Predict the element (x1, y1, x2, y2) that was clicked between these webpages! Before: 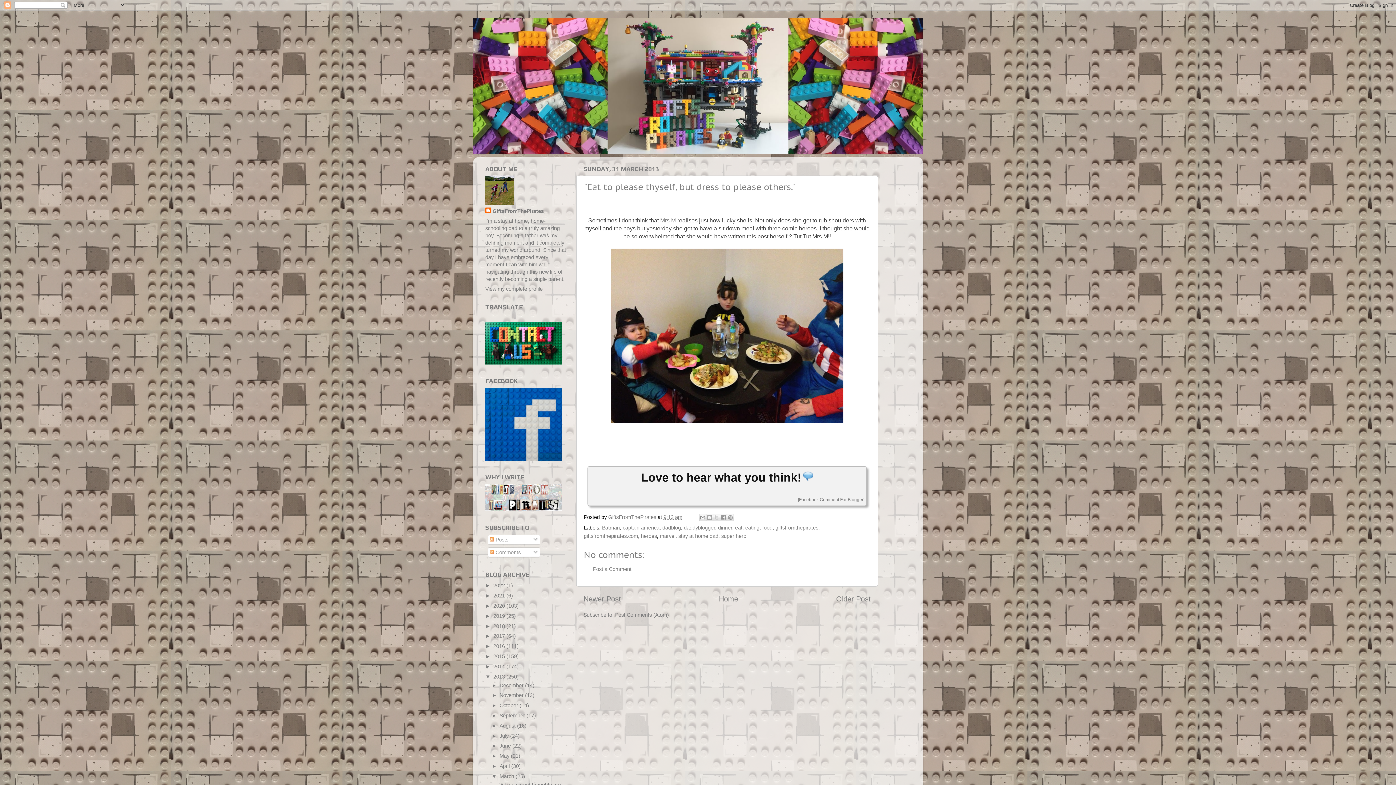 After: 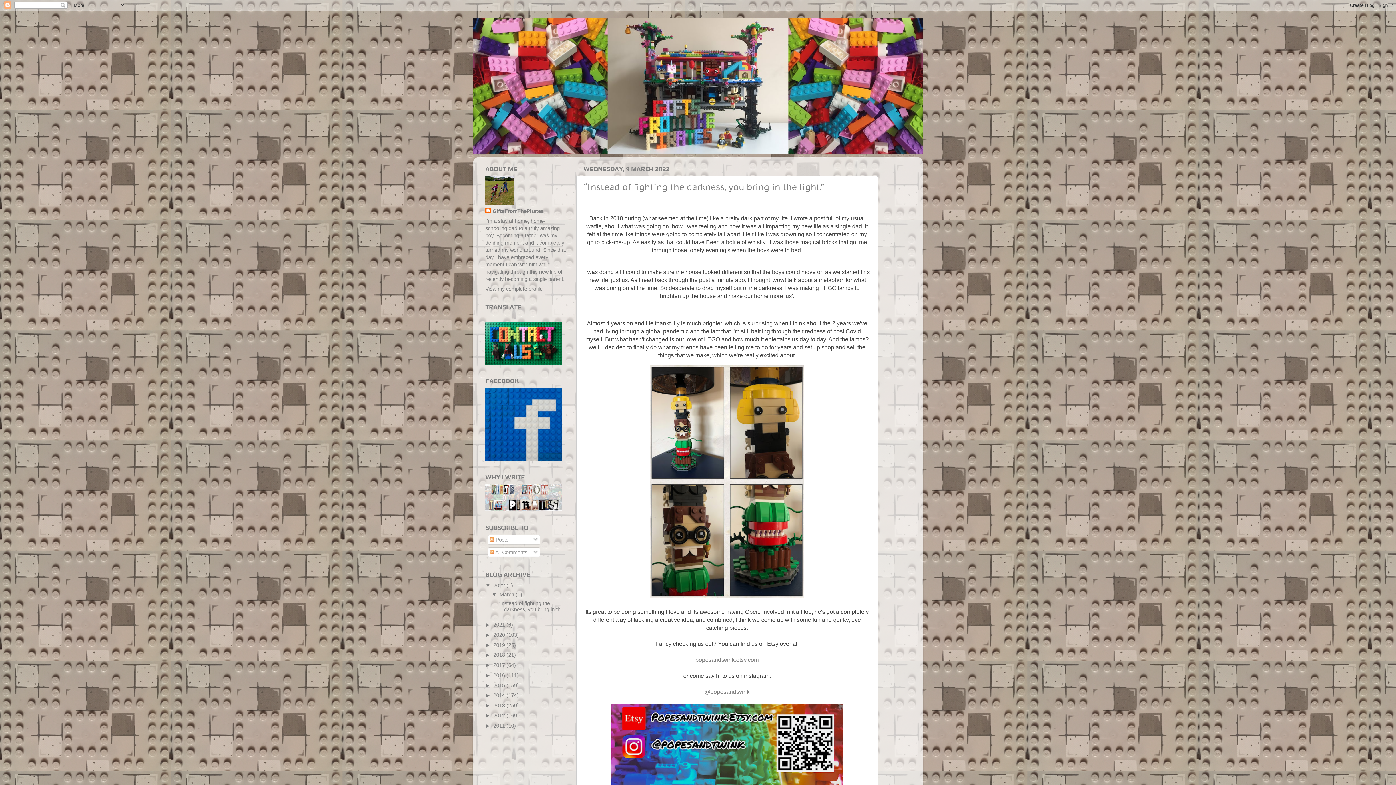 Action: label: Home bbox: (719, 595, 738, 603)